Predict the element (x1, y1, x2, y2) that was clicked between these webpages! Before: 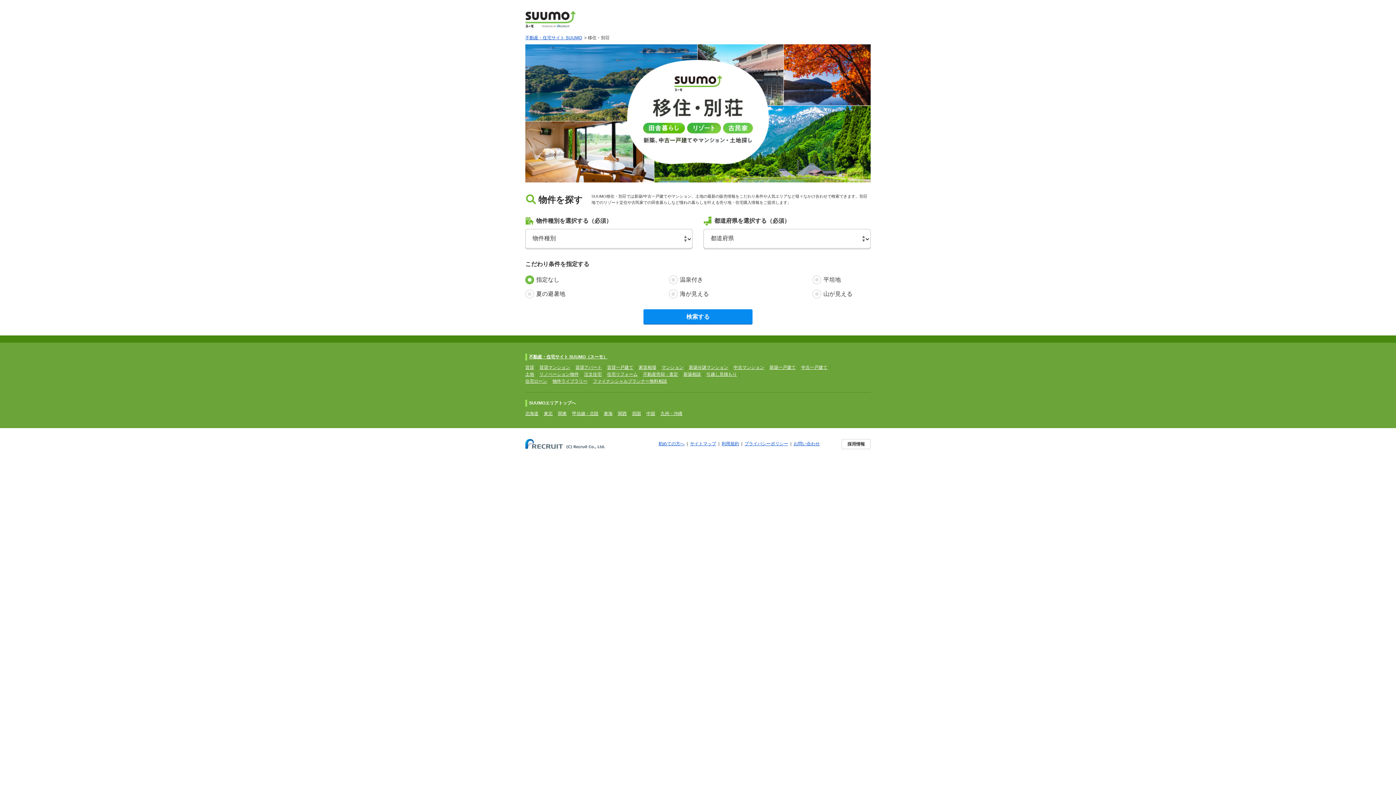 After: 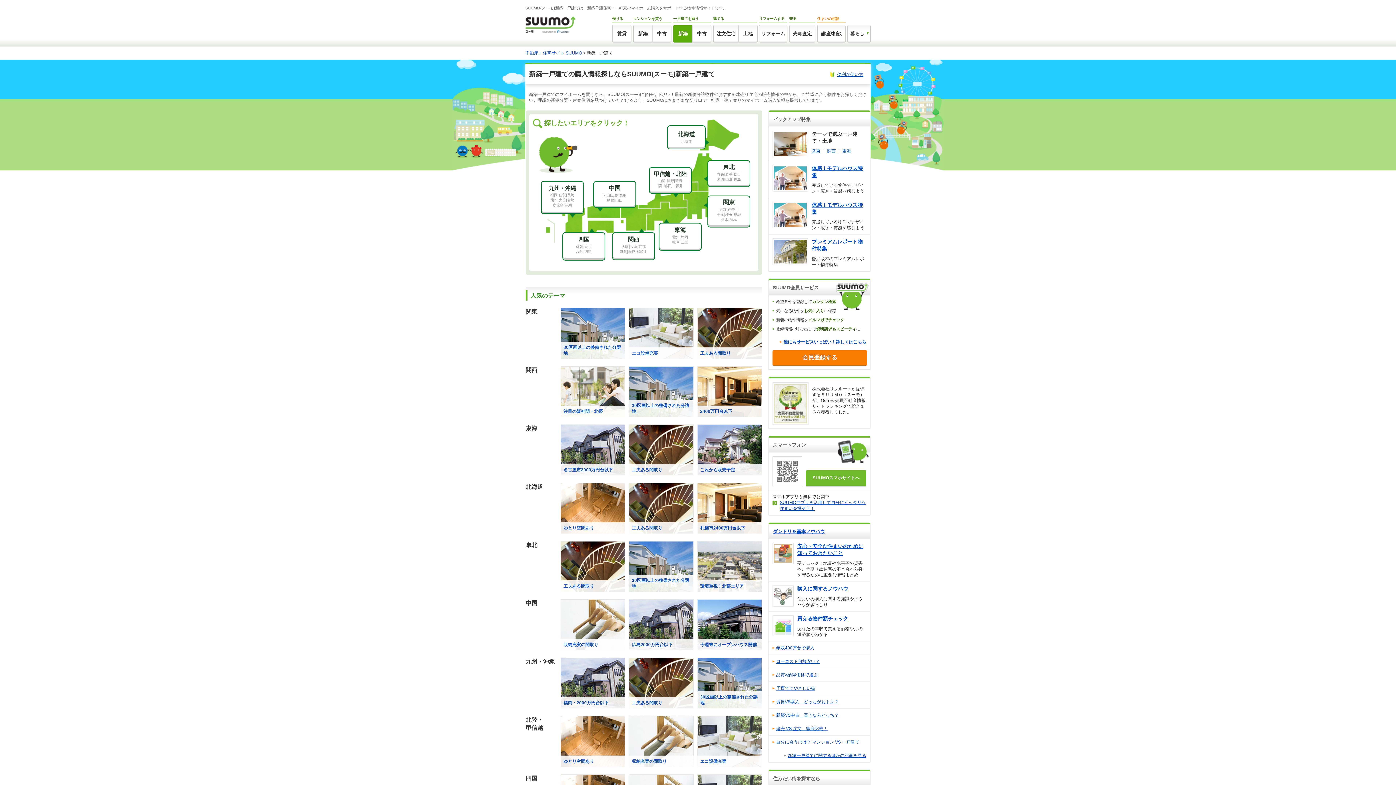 Action: bbox: (769, 365, 796, 370) label: 新築一戸建て